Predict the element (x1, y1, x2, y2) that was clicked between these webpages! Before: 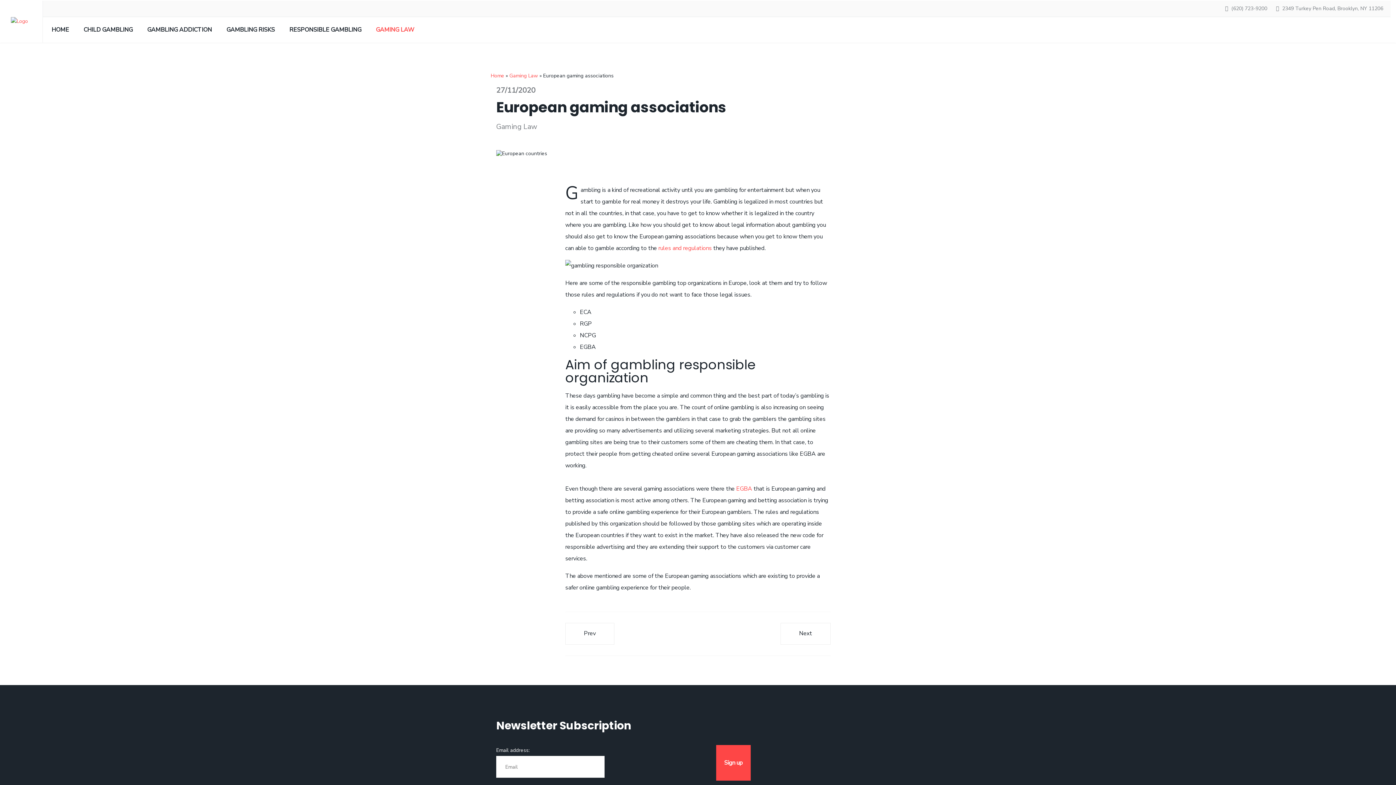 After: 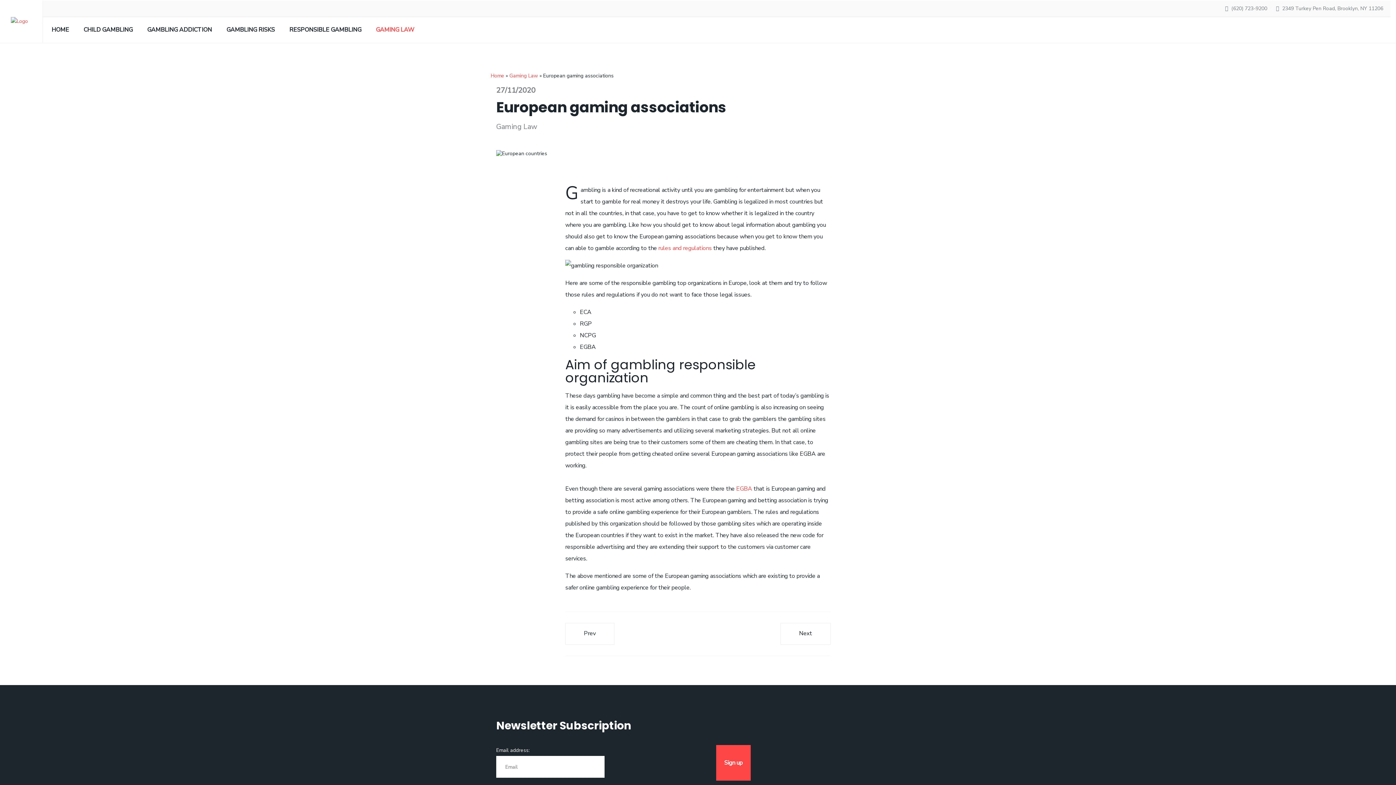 Action: bbox: (1231, 4, 1267, 13) label: (620) 723-9200